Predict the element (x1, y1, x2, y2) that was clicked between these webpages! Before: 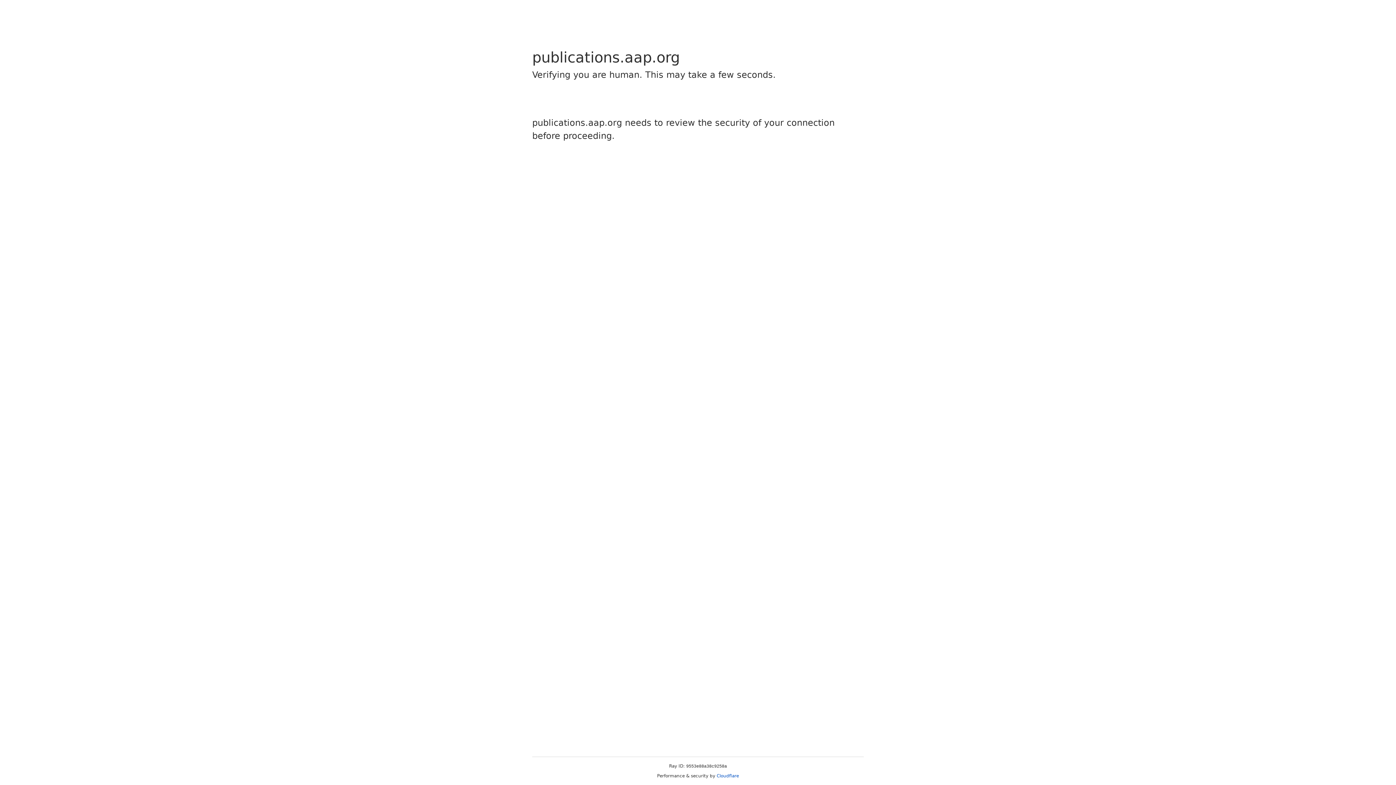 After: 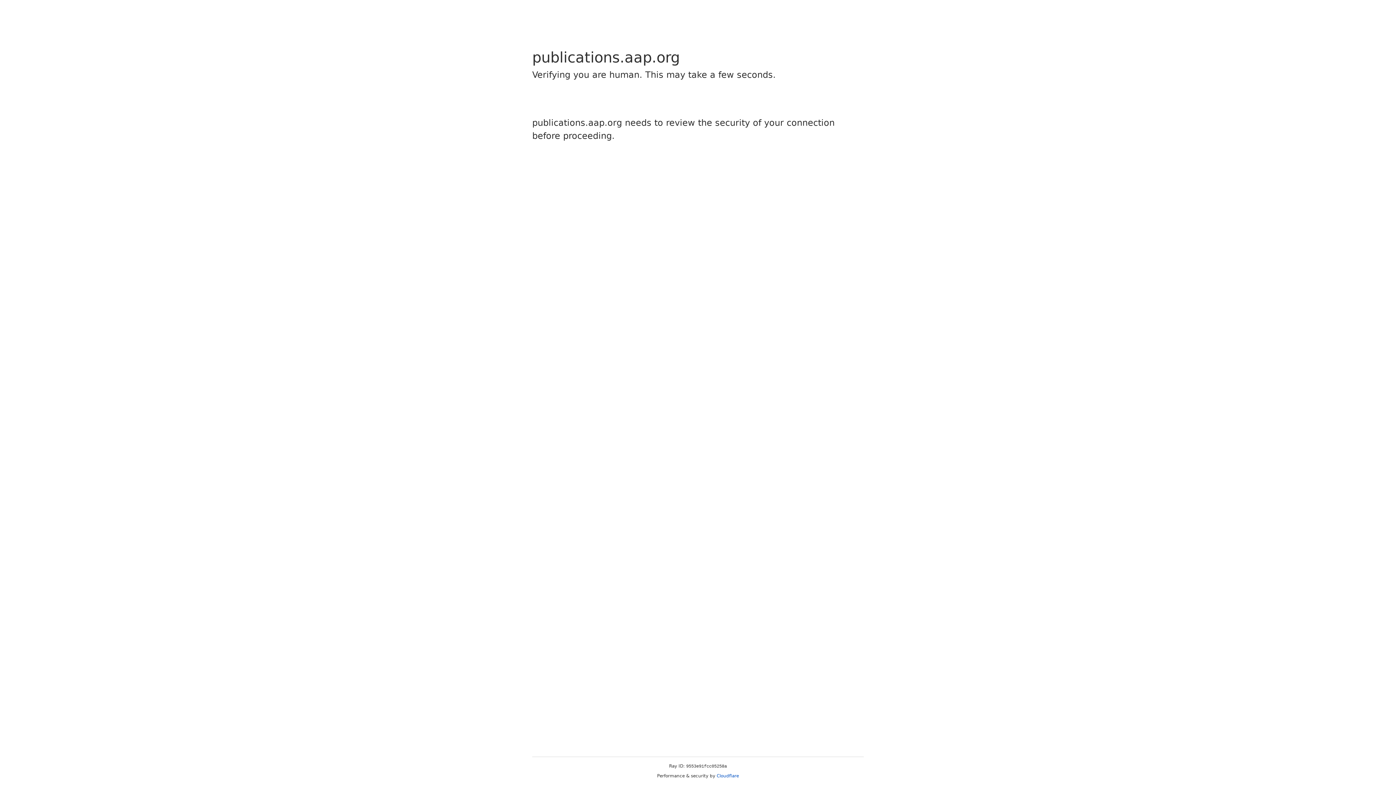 Action: label: Cloudflare bbox: (716, 773, 739, 778)